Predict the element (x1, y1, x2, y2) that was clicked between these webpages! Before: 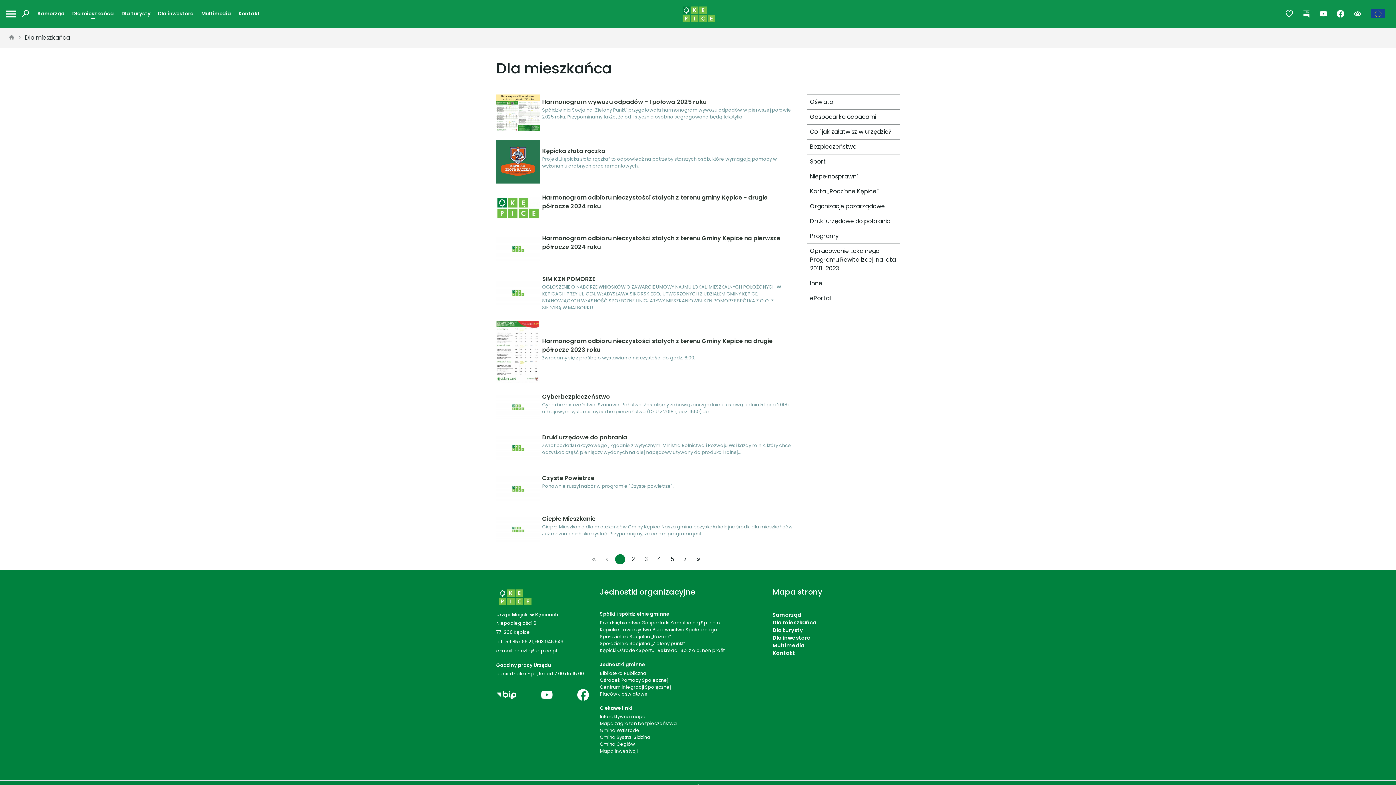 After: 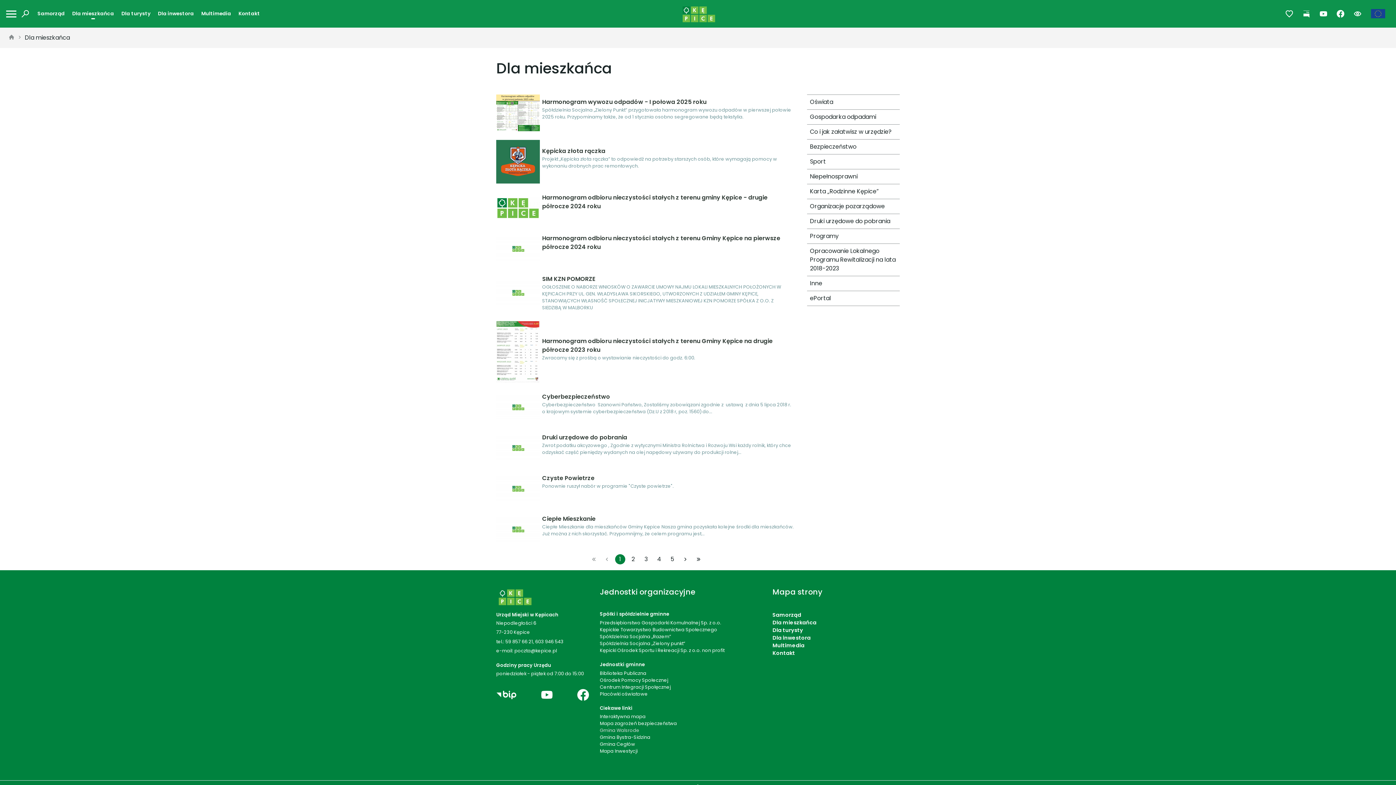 Action: label: Gmina Walsrode bbox: (600, 727, 639, 733)